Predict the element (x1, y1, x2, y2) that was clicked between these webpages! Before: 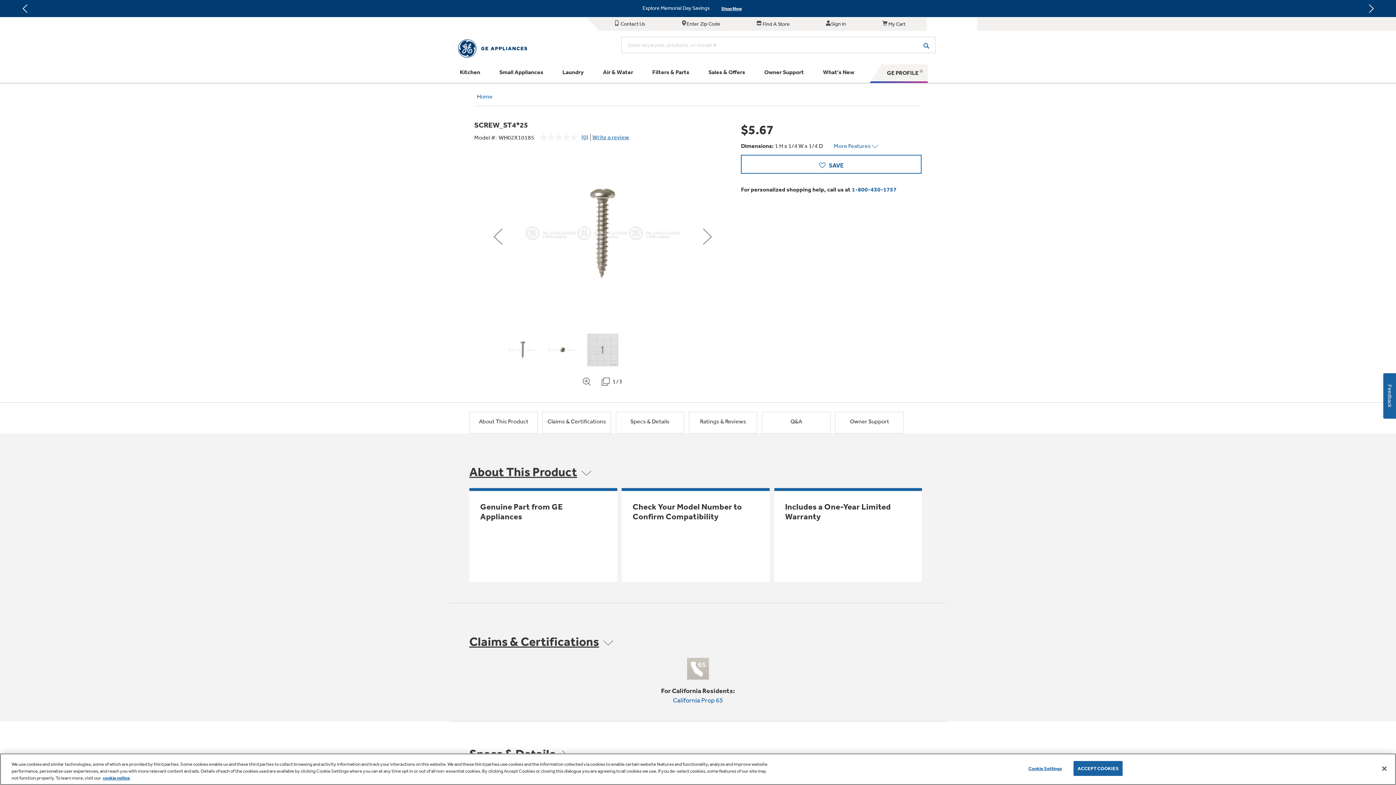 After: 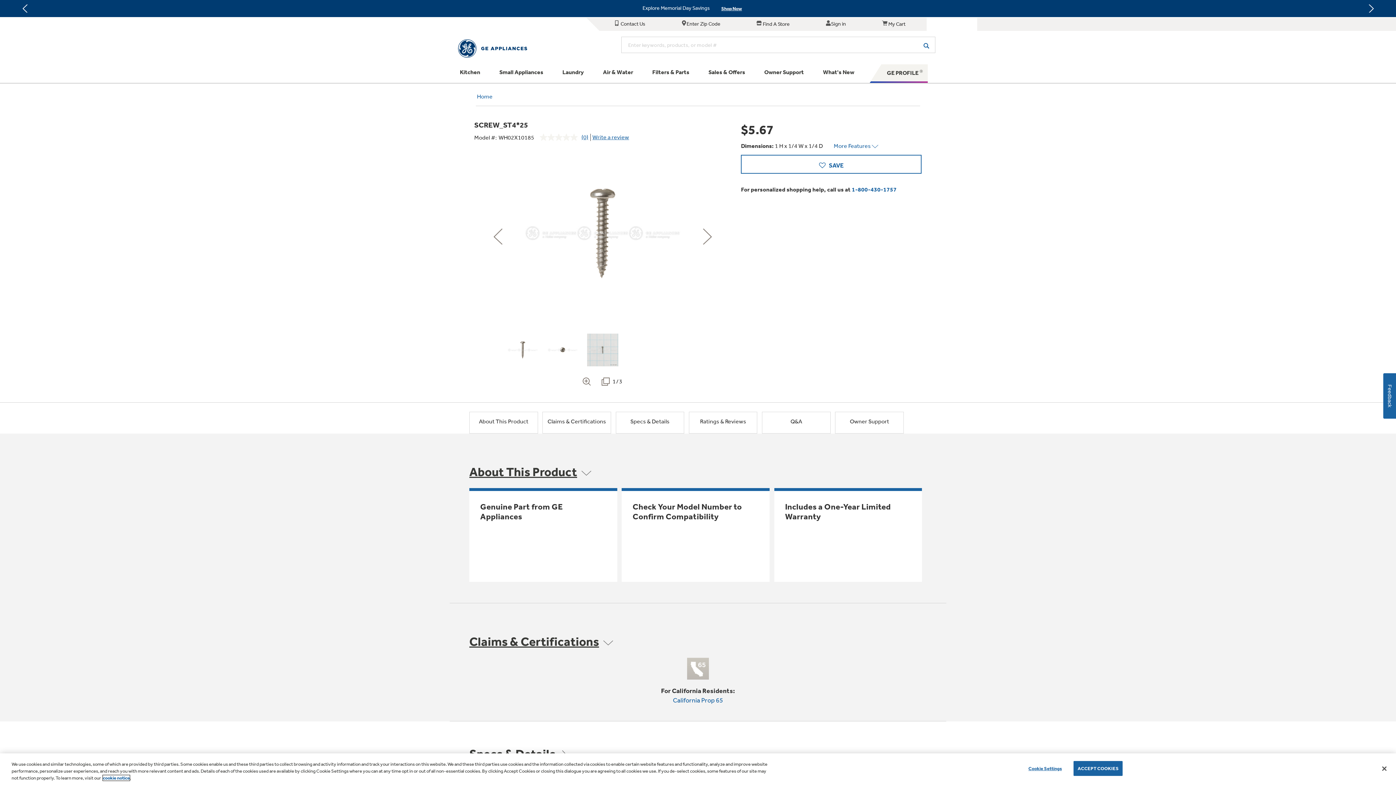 Action: label: cookie notice bbox: (102, 775, 129, 781)